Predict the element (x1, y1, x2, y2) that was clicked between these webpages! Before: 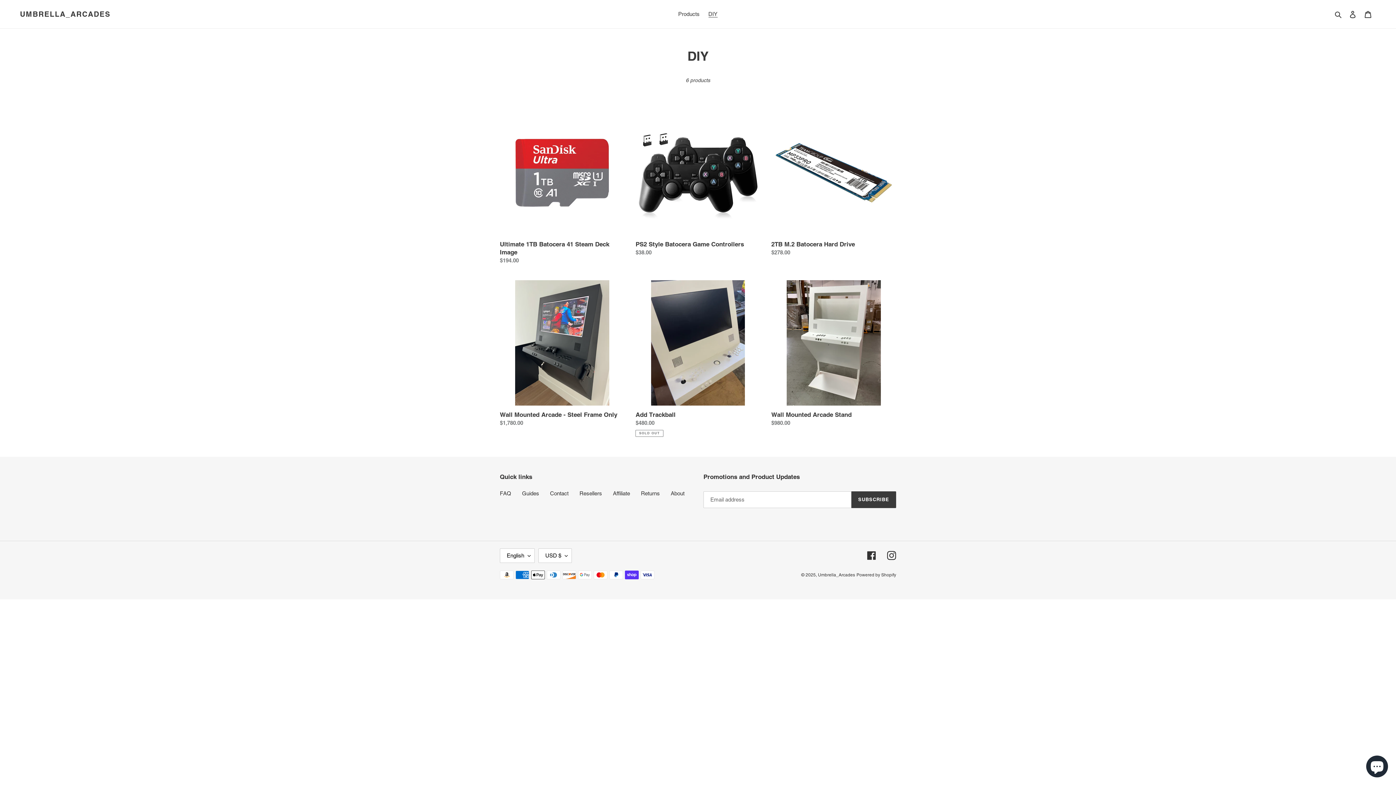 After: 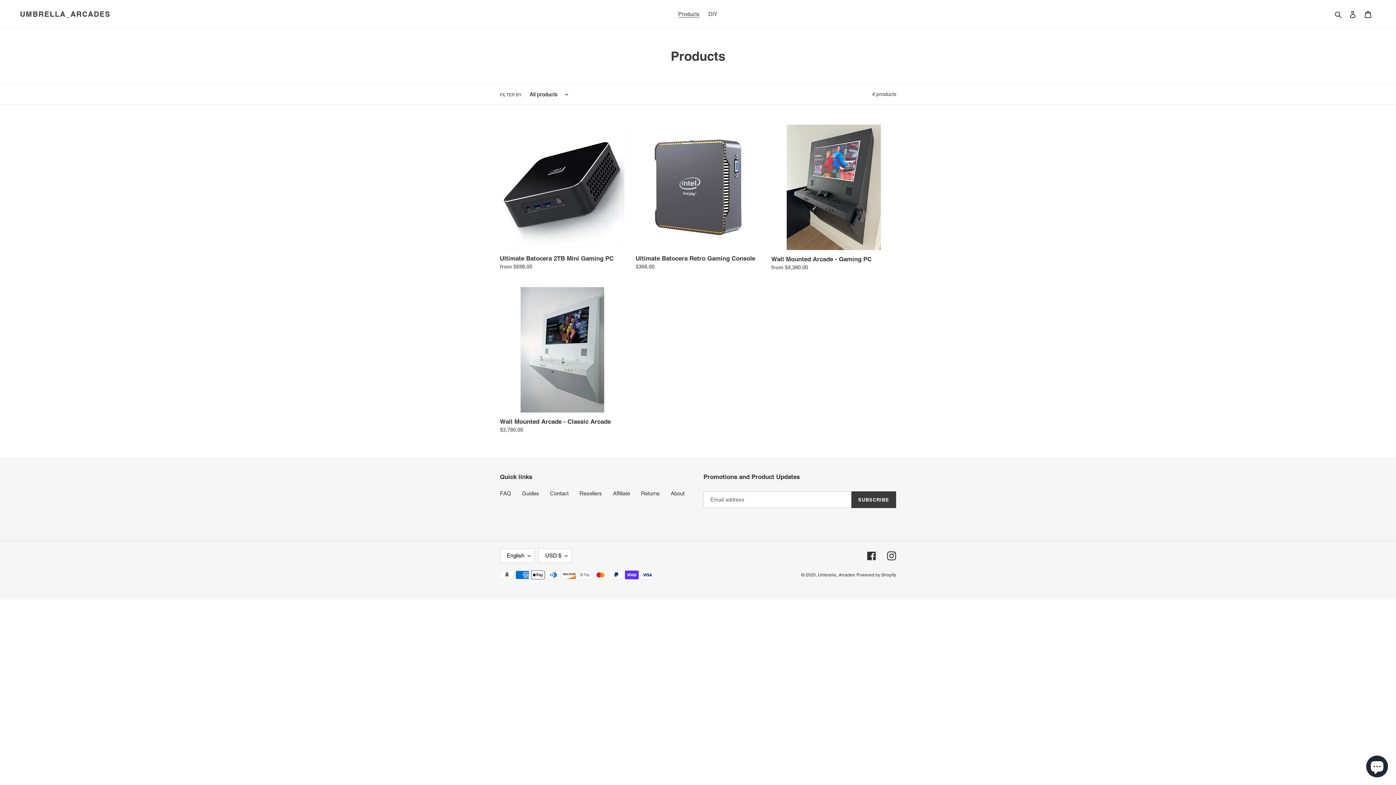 Action: bbox: (674, 9, 703, 19) label: Products